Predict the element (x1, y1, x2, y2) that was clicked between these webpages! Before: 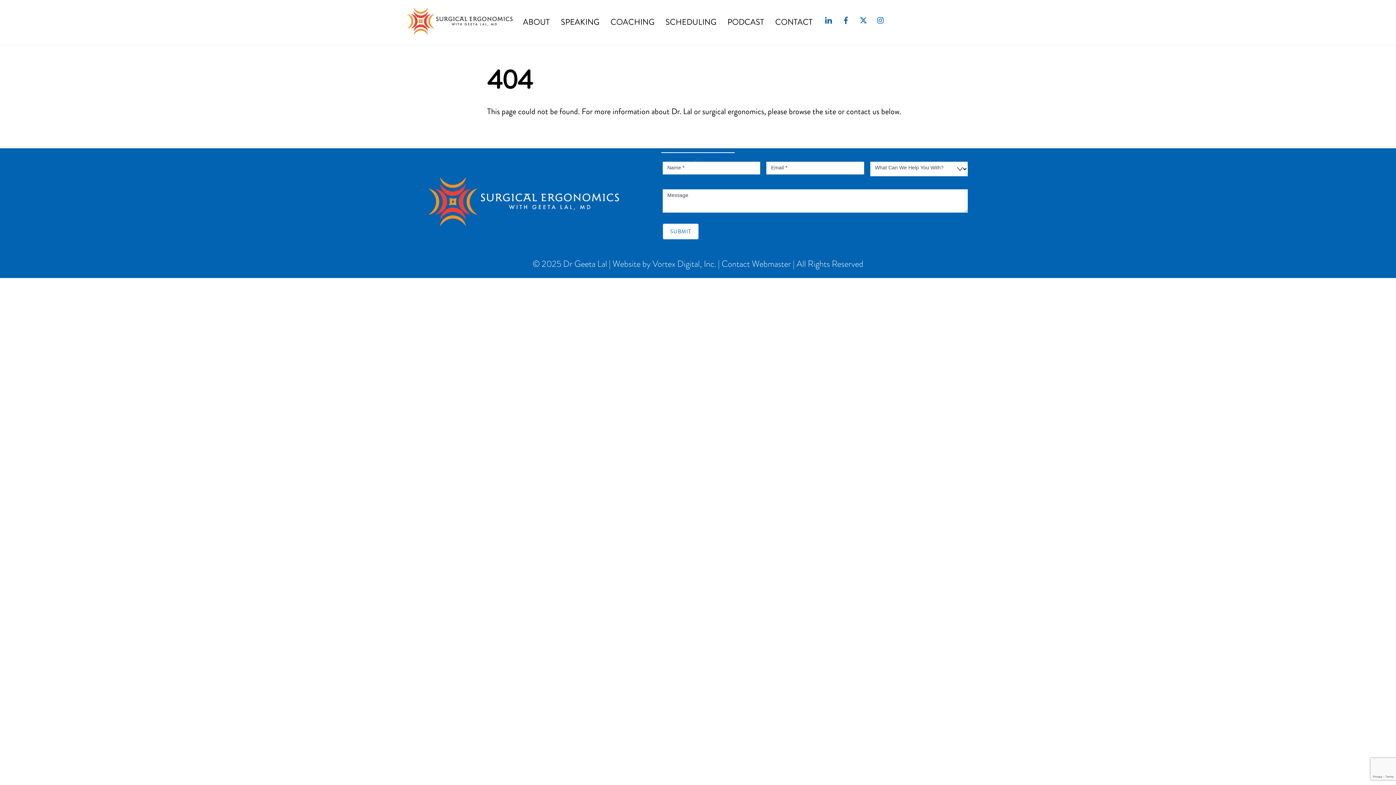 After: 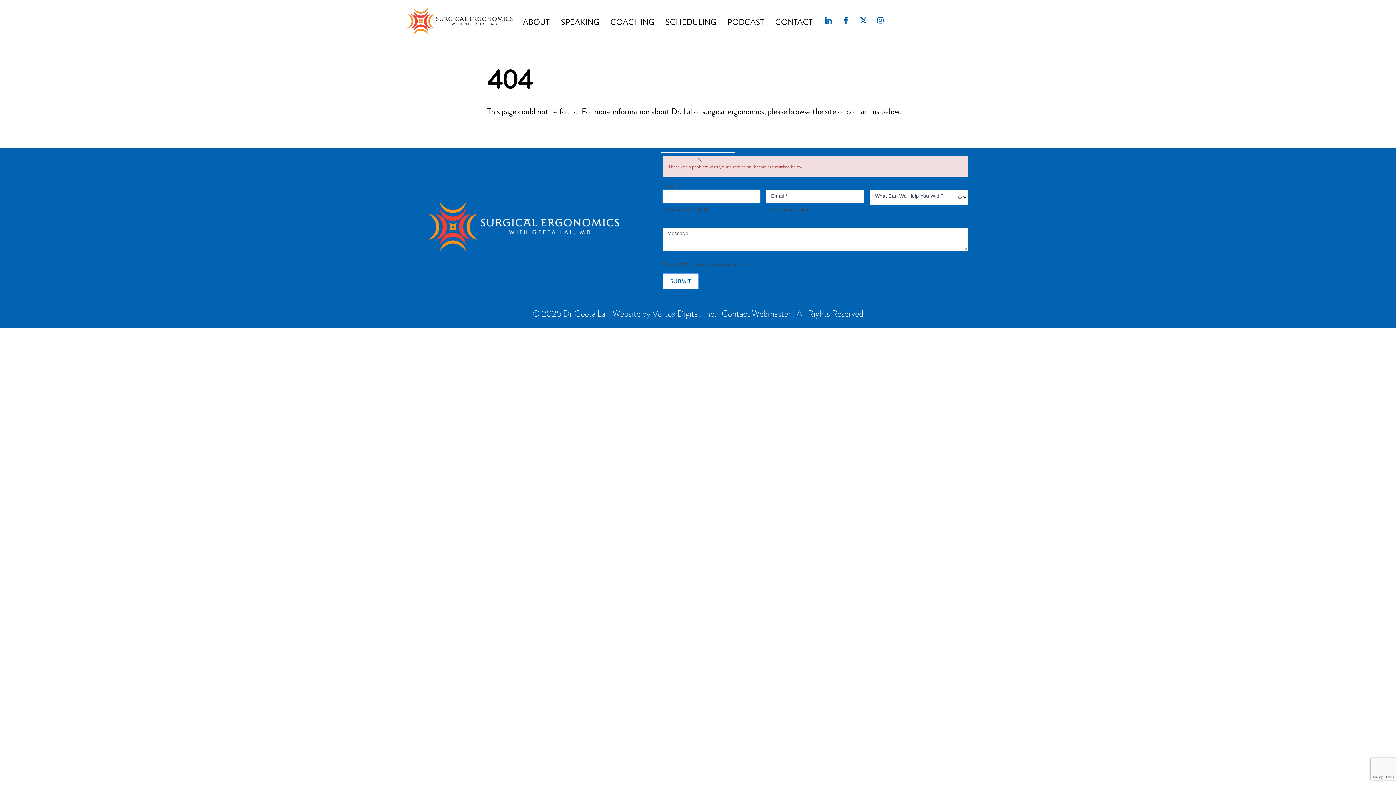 Action: label: SUBMIT bbox: (662, 223, 699, 239)